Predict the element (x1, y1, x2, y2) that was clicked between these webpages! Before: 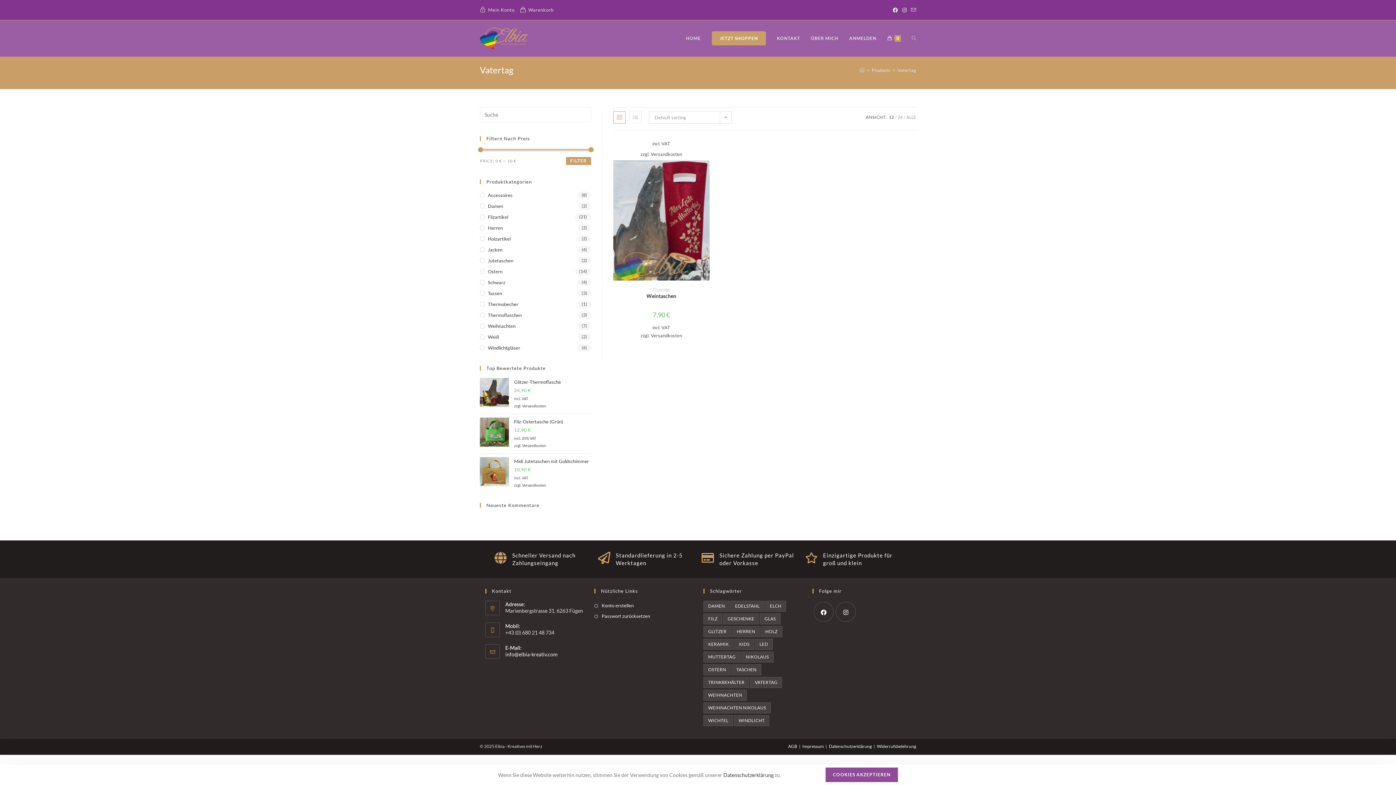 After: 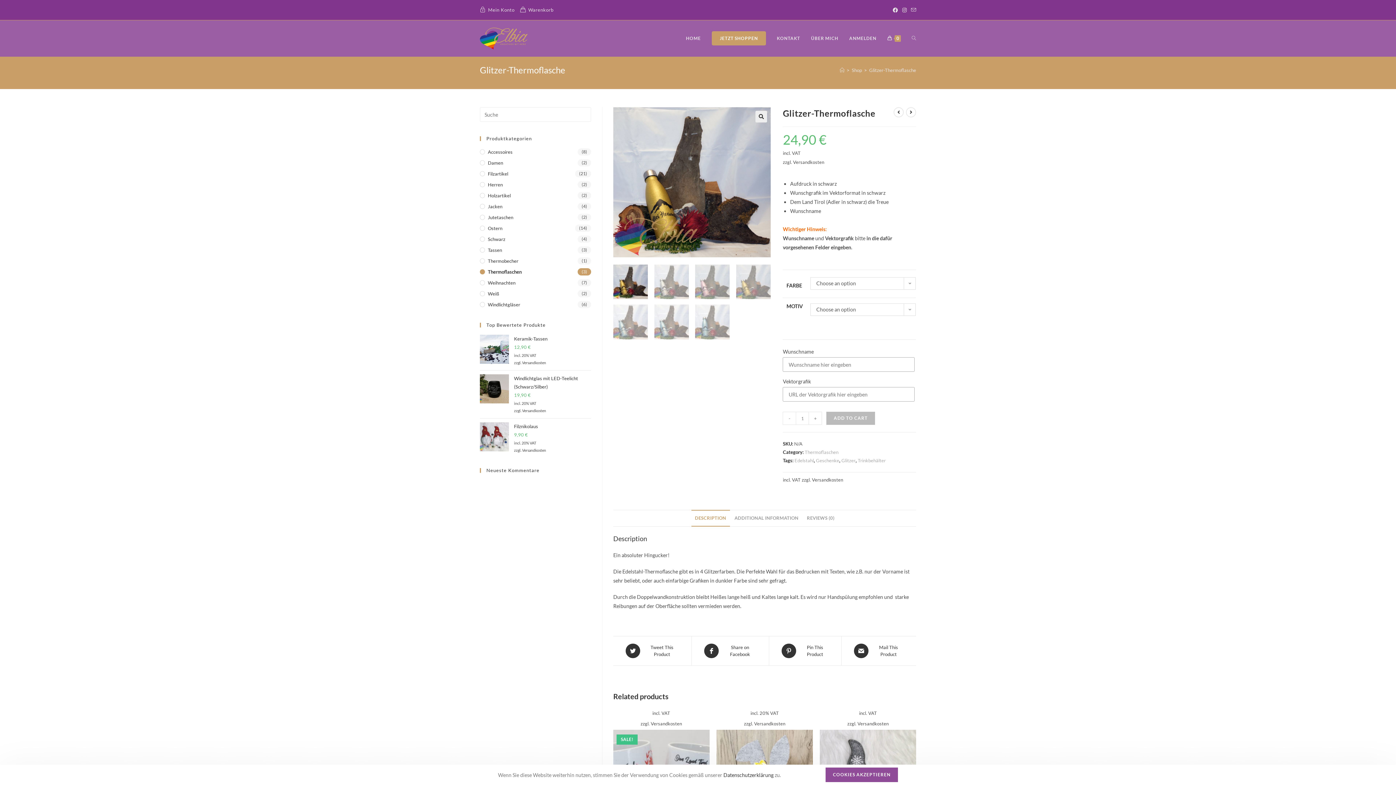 Action: label: Glitzer-Thermoflasche bbox: (514, 379, 561, 385)